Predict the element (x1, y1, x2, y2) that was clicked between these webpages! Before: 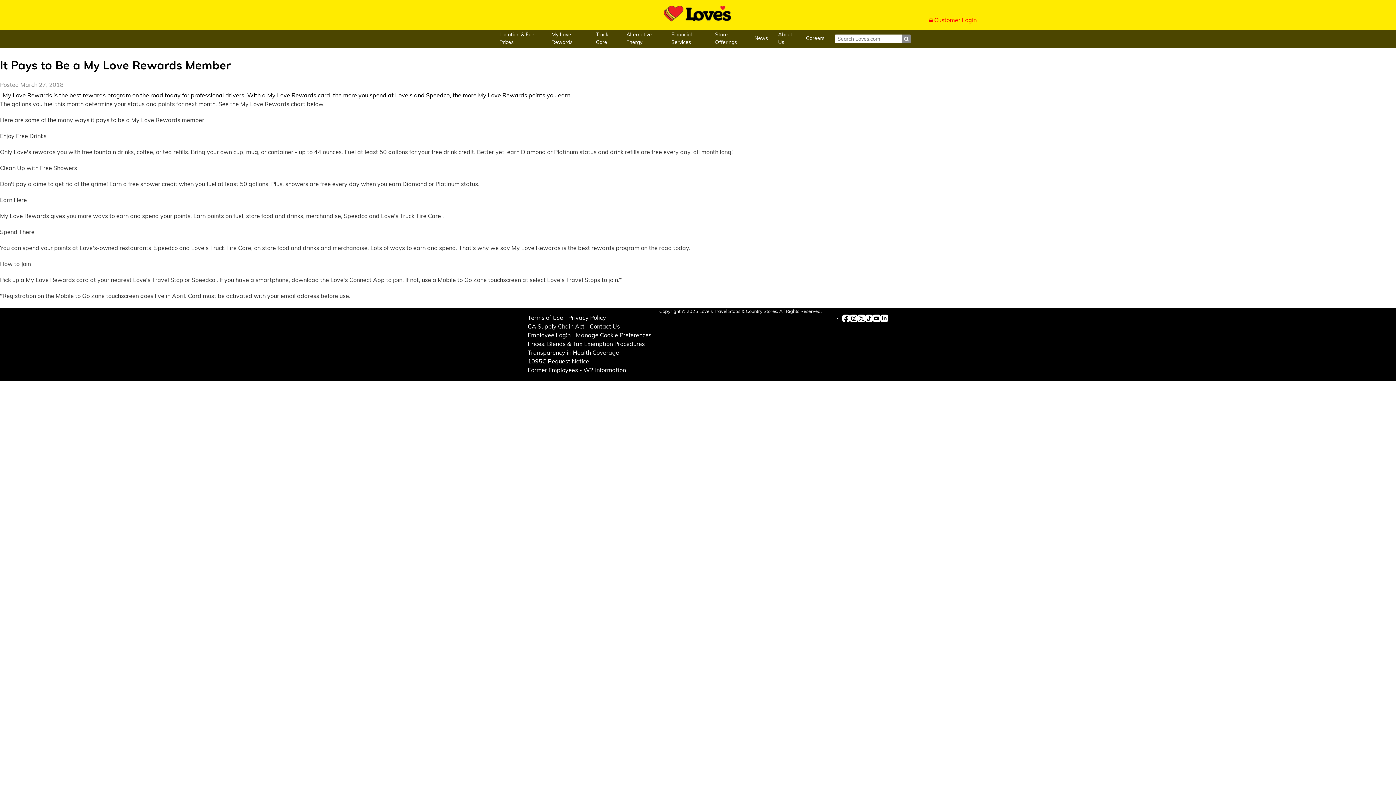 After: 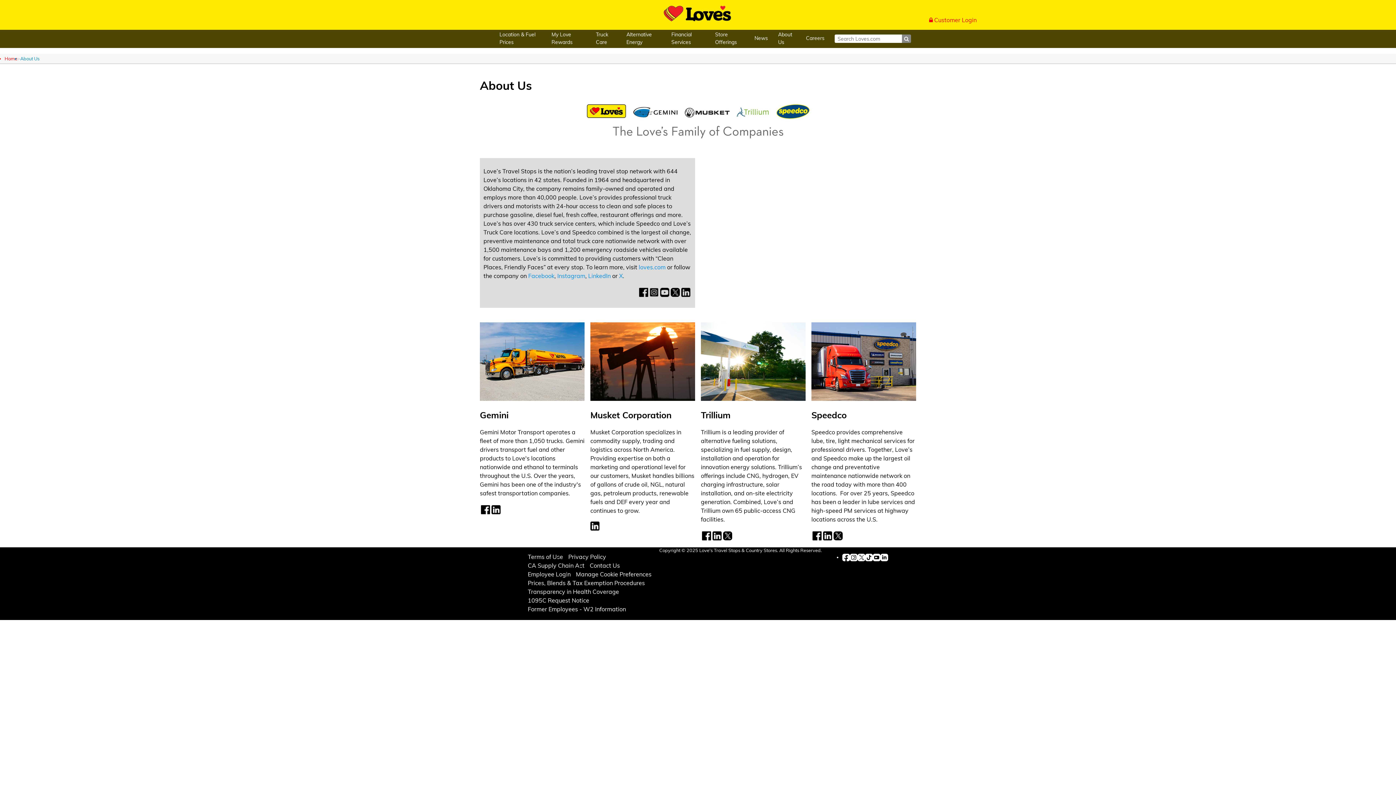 Action: label: About Us bbox: (778, 31, 796, 46)